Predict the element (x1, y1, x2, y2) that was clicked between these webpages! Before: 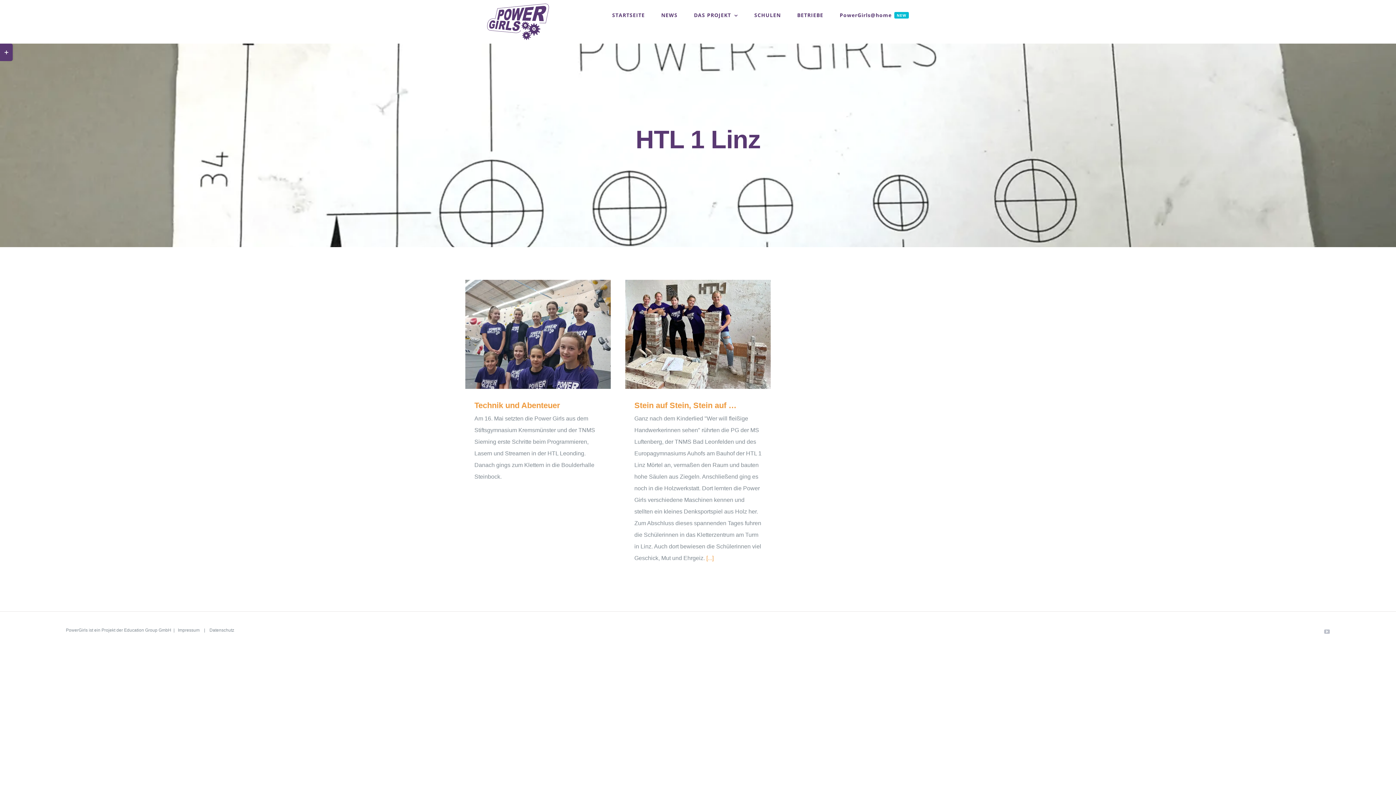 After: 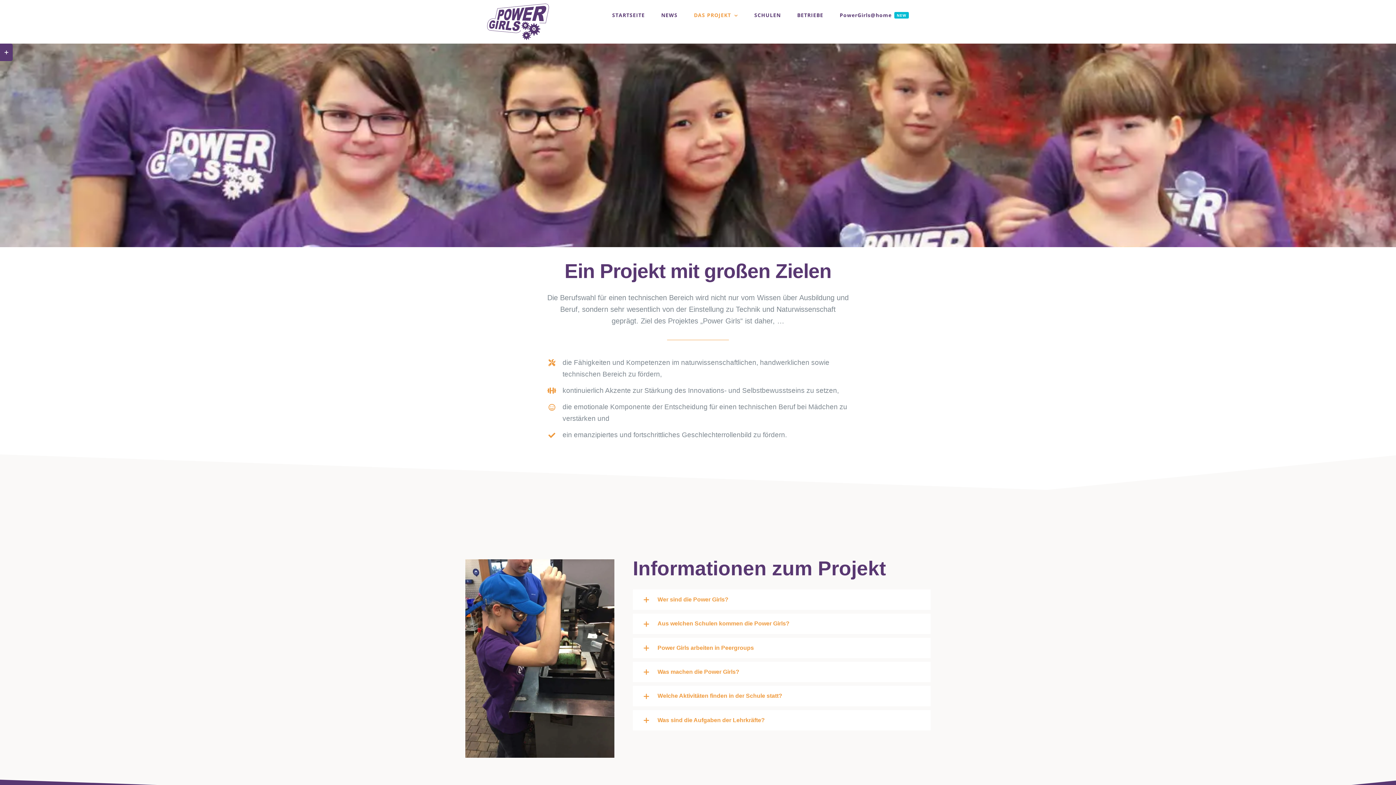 Action: bbox: (694, 0, 738, 30) label: DAS PROJEKT